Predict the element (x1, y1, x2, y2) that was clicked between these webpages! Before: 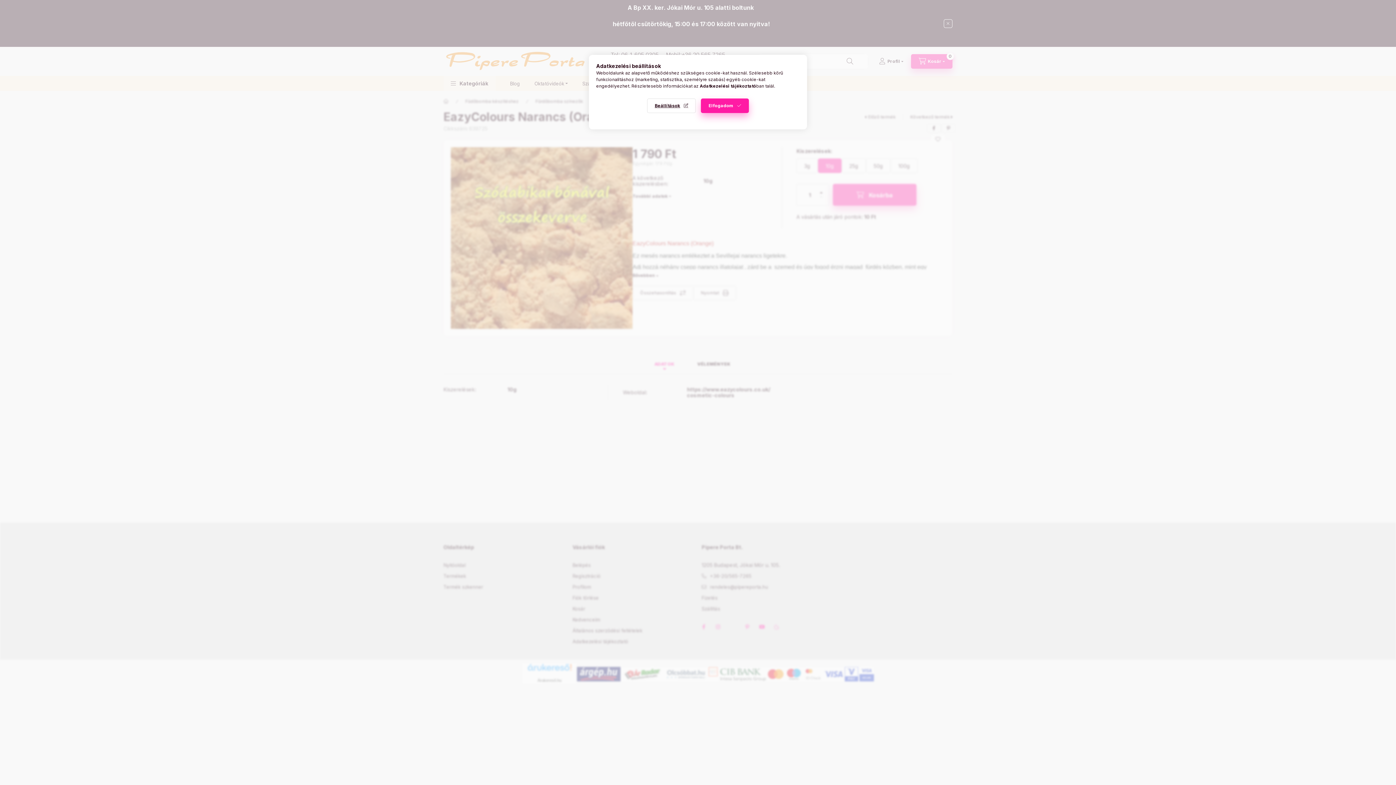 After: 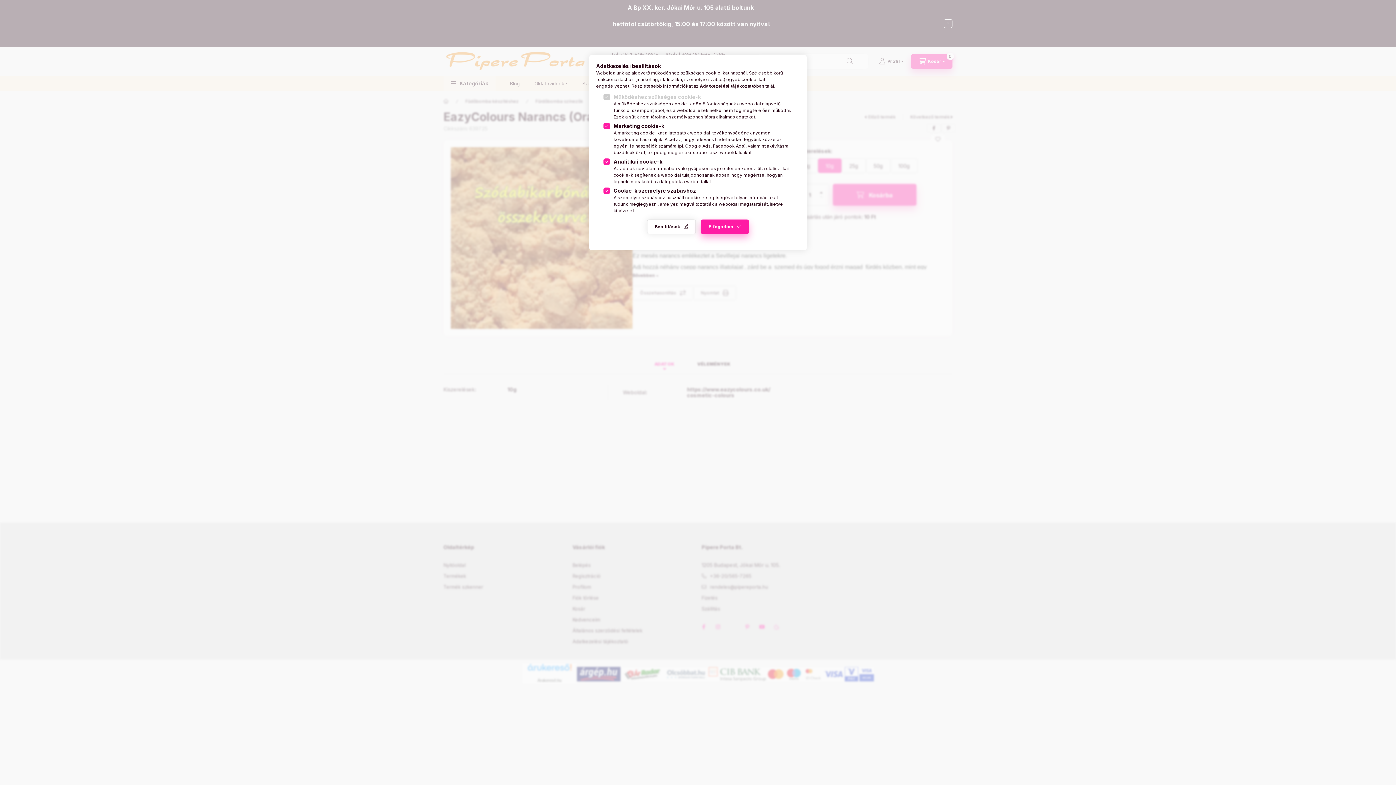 Action: bbox: (647, 98, 696, 113) label: Beállítások